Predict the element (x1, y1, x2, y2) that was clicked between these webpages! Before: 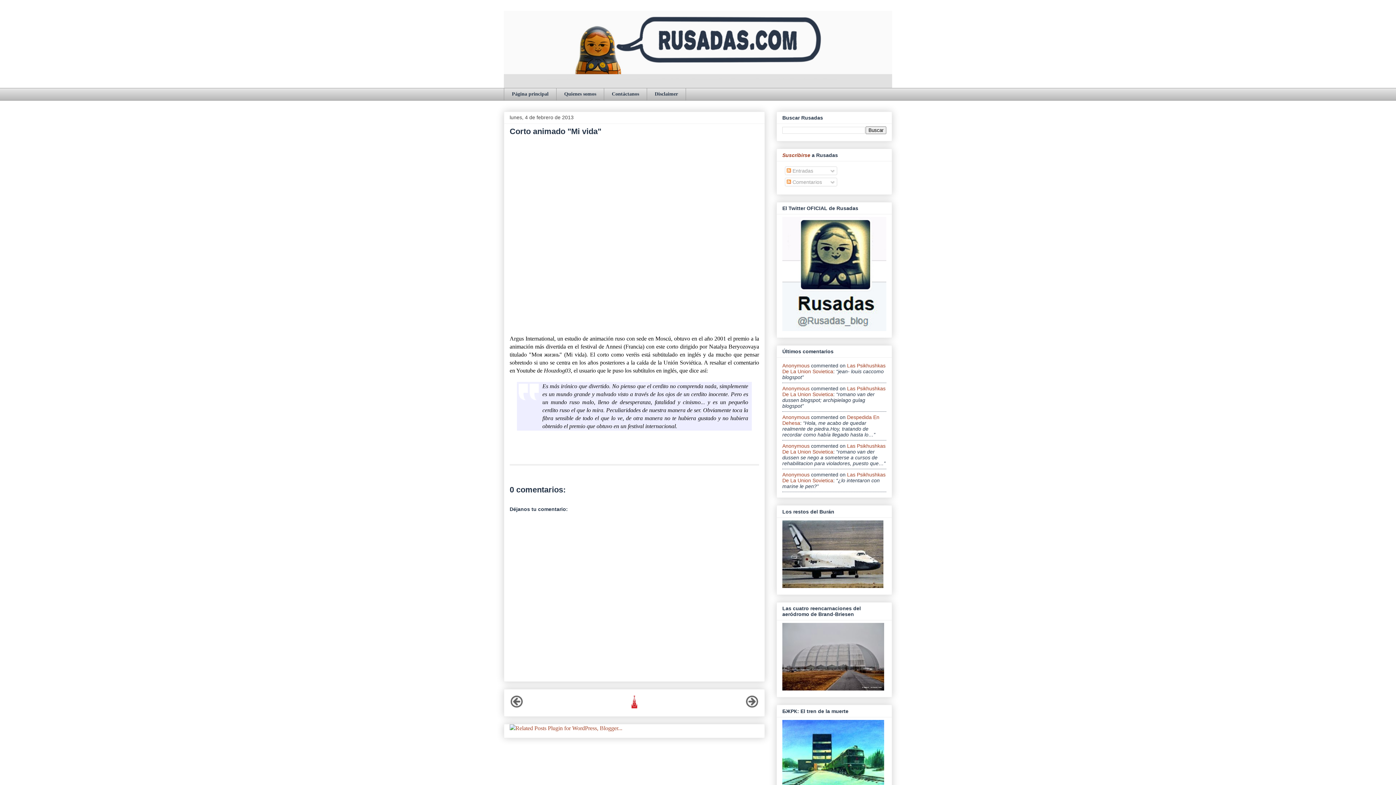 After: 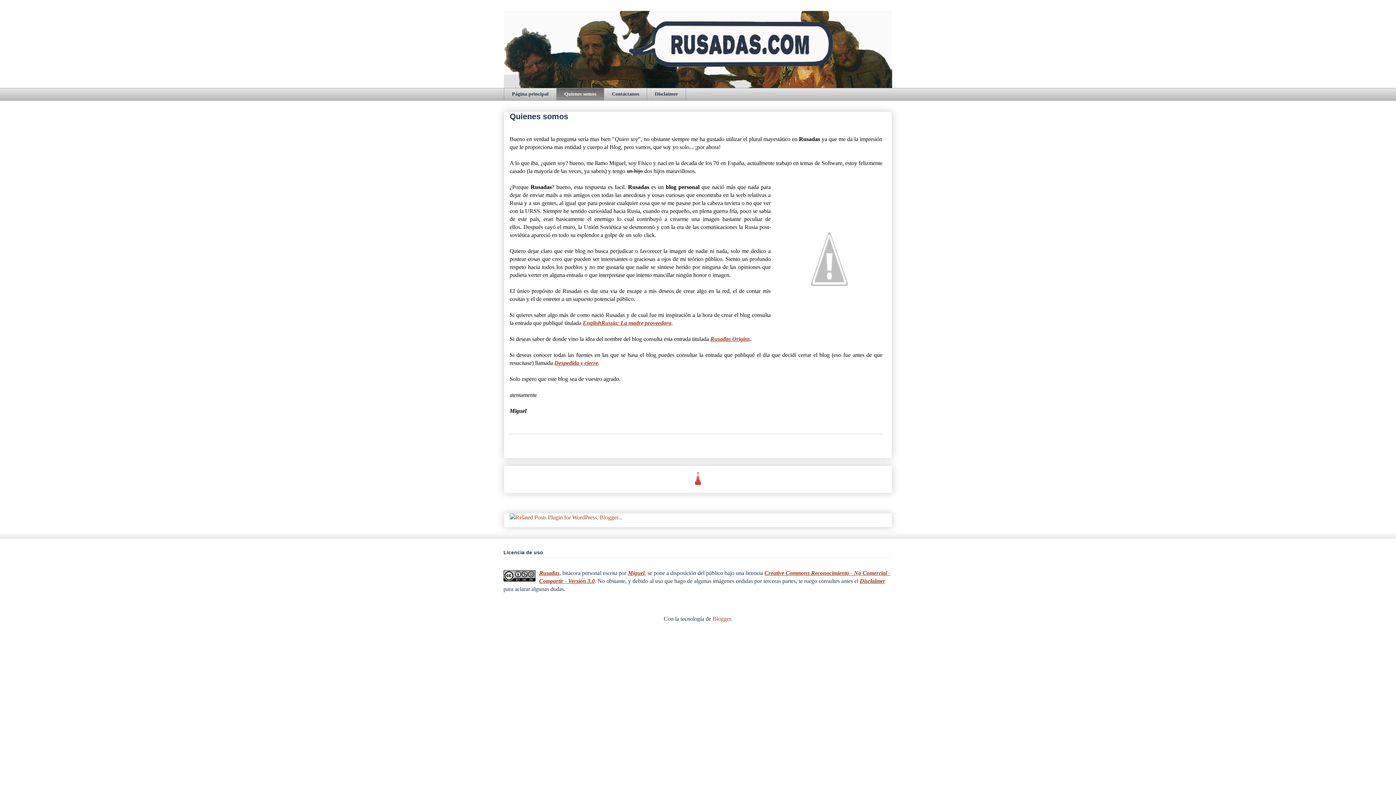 Action: bbox: (556, 88, 604, 100) label: Quienes somos